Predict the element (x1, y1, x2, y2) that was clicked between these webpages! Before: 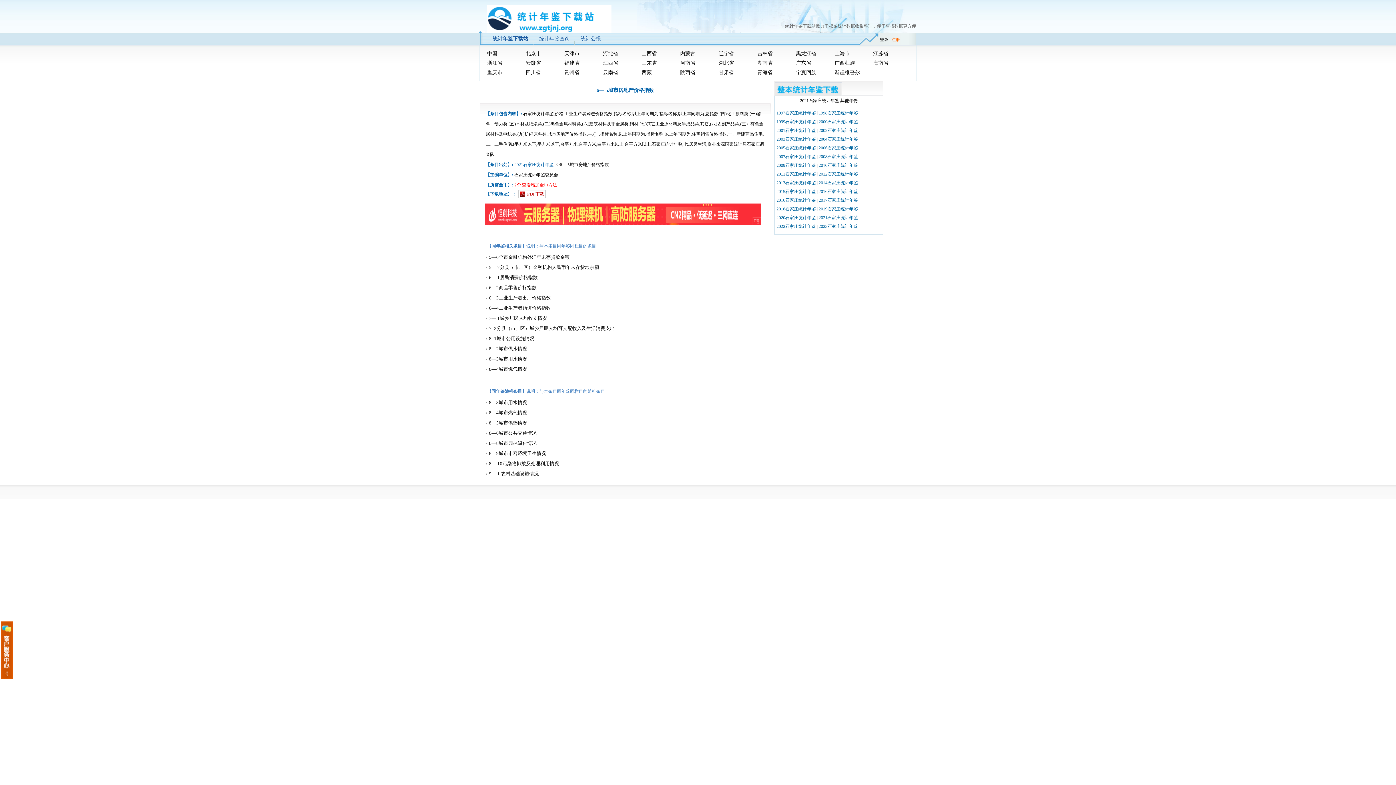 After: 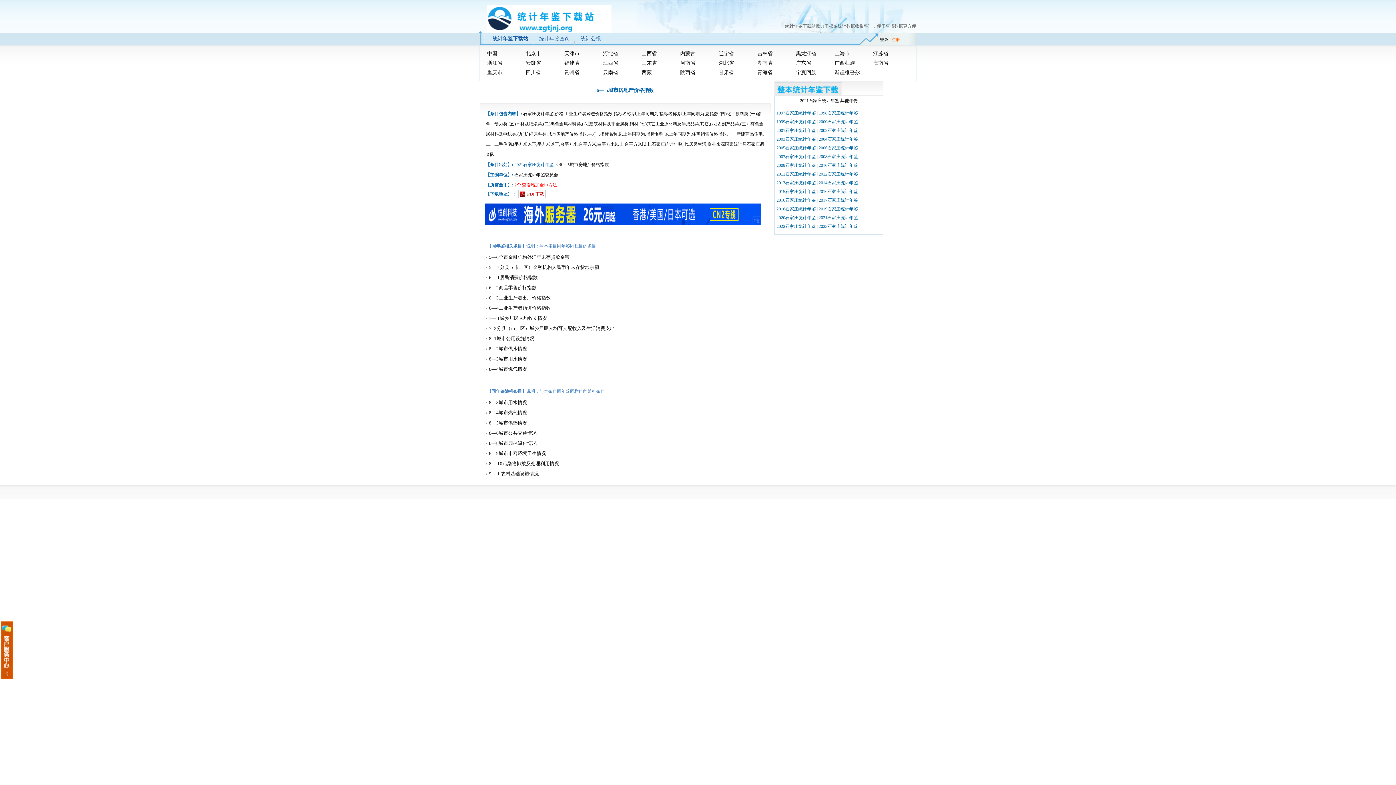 Action: bbox: (489, 285, 536, 290) label: 6—2商品零售价格指数